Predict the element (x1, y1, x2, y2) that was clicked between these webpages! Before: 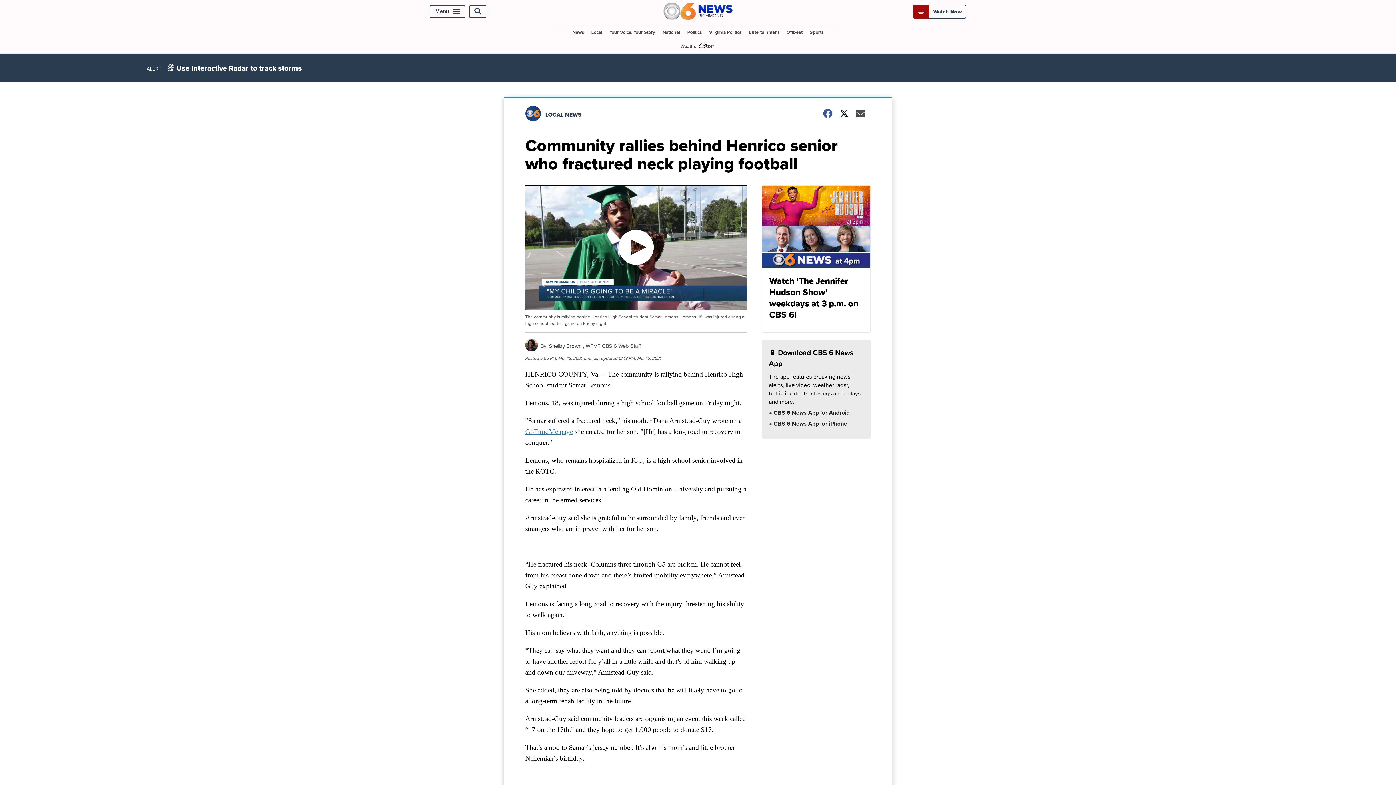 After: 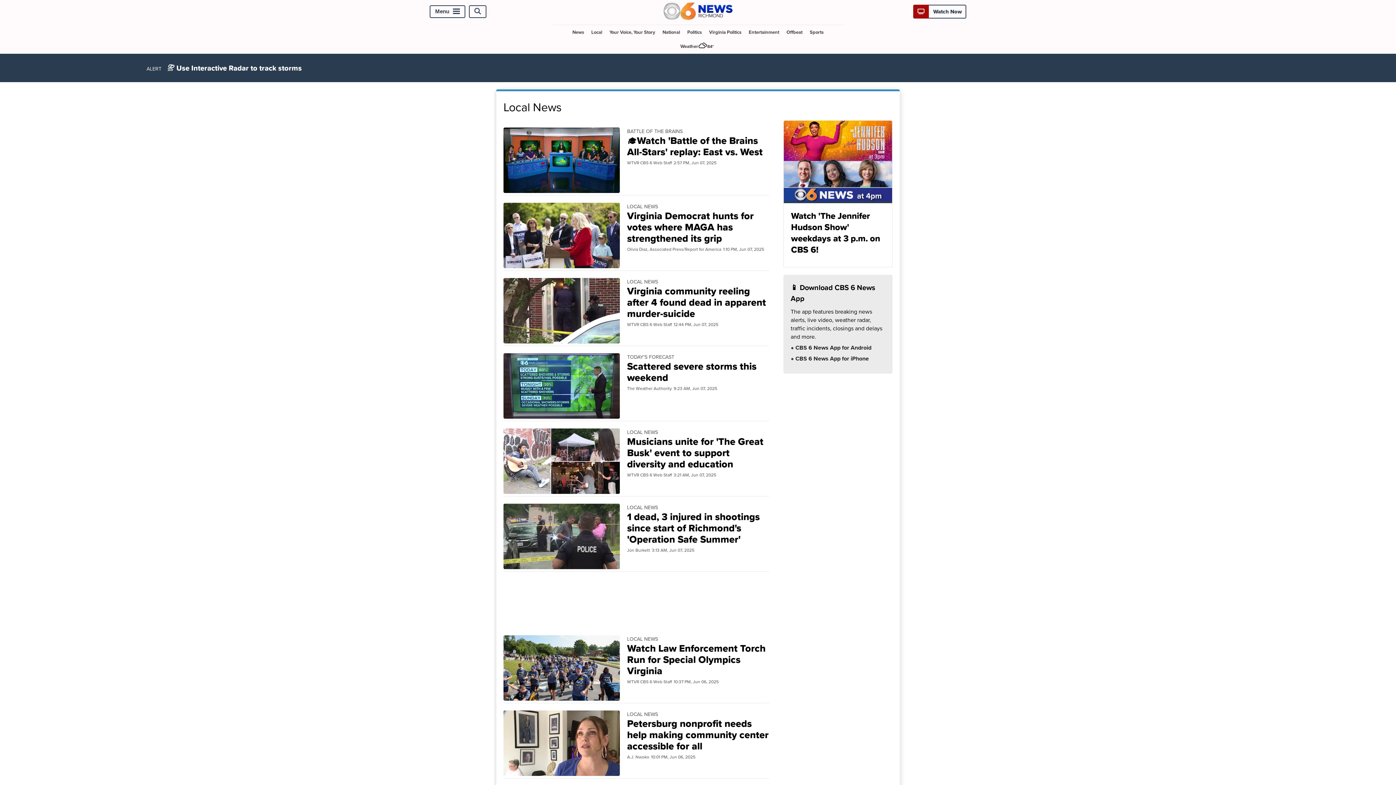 Action: bbox: (588, 24, 605, 39) label: Local